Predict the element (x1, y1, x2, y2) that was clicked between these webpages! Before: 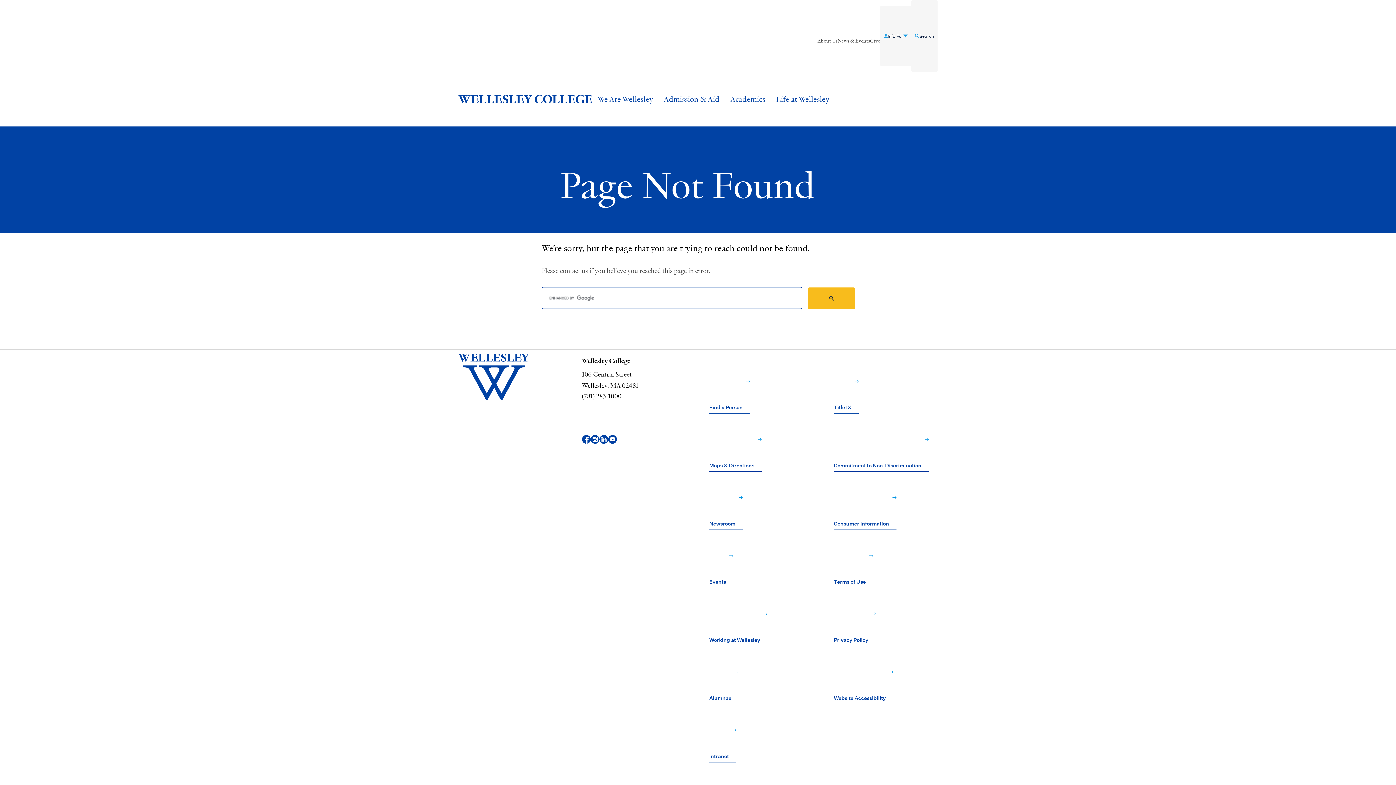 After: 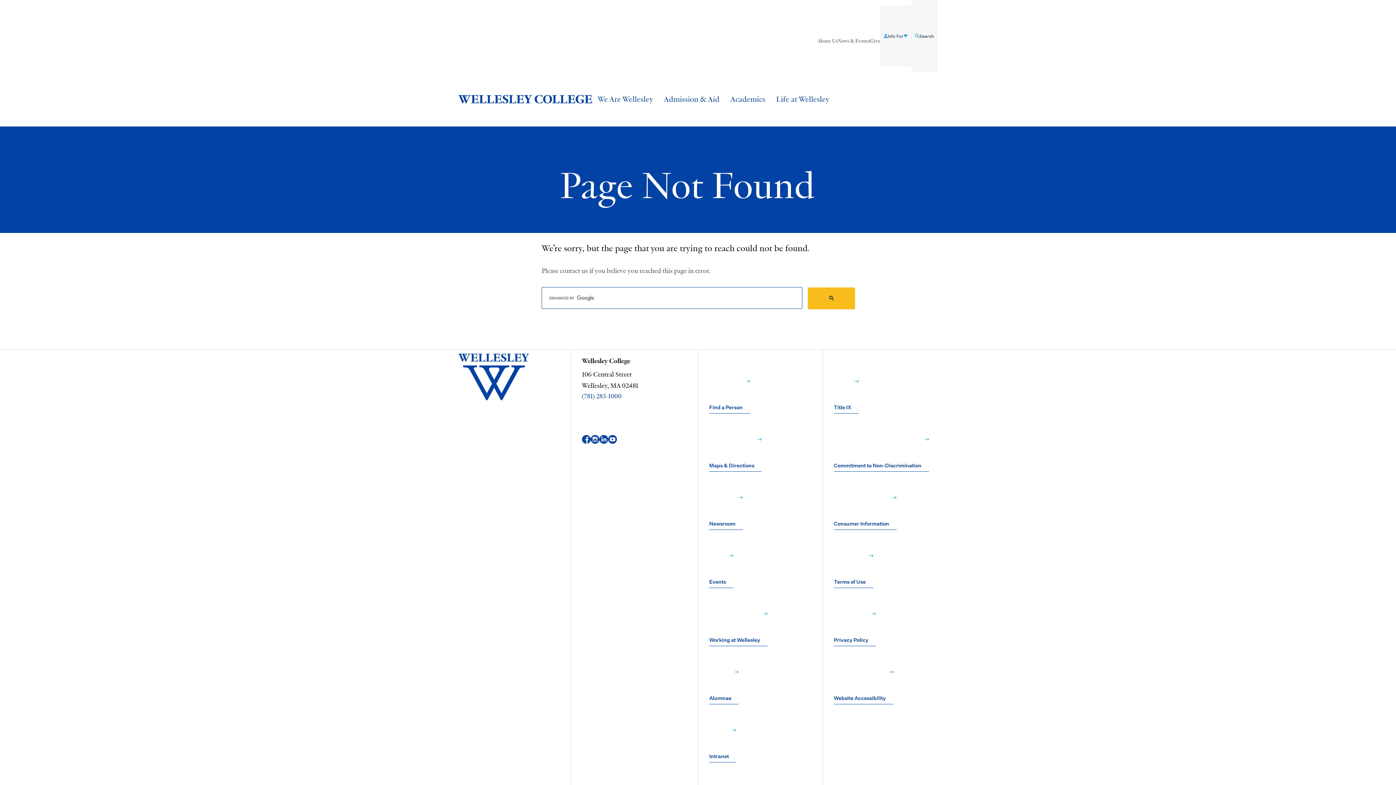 Action: bbox: (582, 393, 621, 400) label: (781) 283-1000